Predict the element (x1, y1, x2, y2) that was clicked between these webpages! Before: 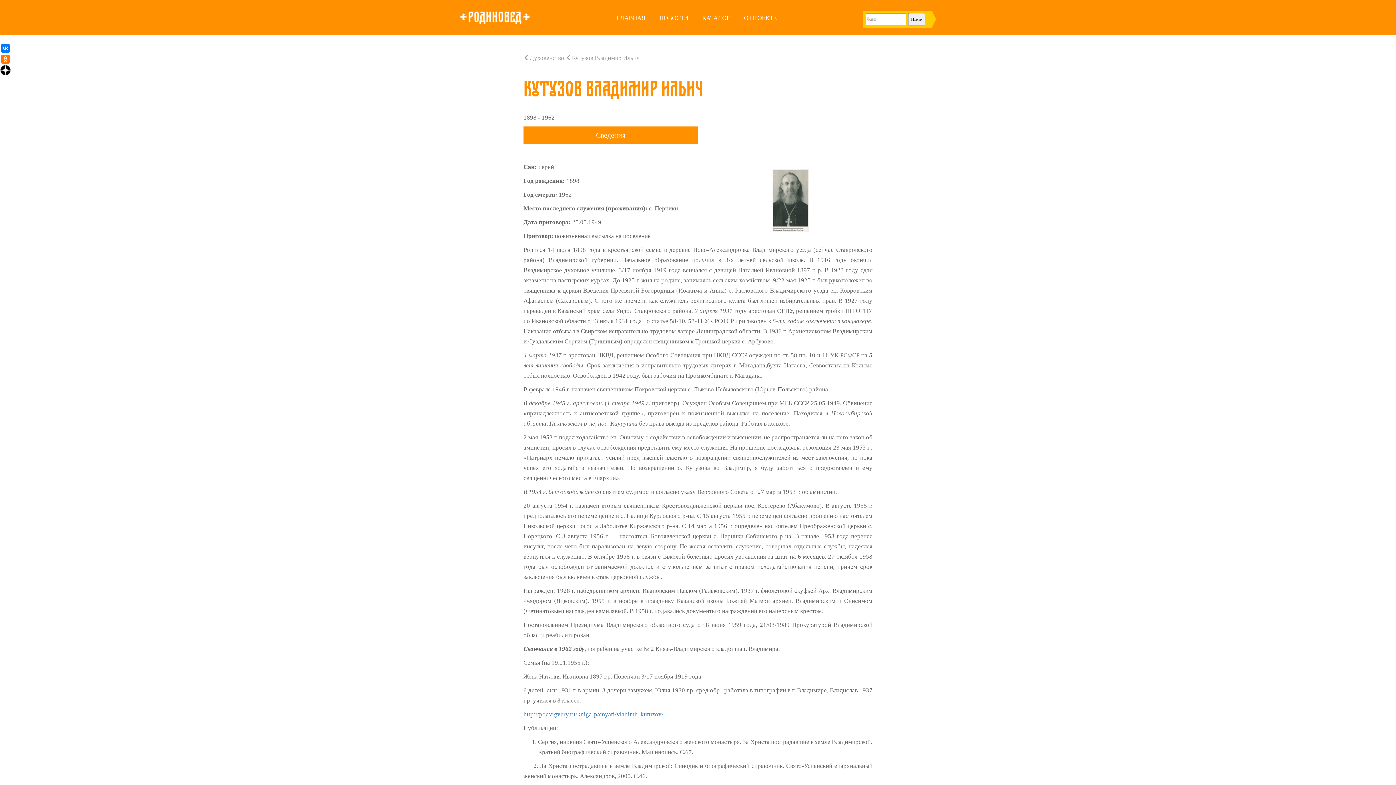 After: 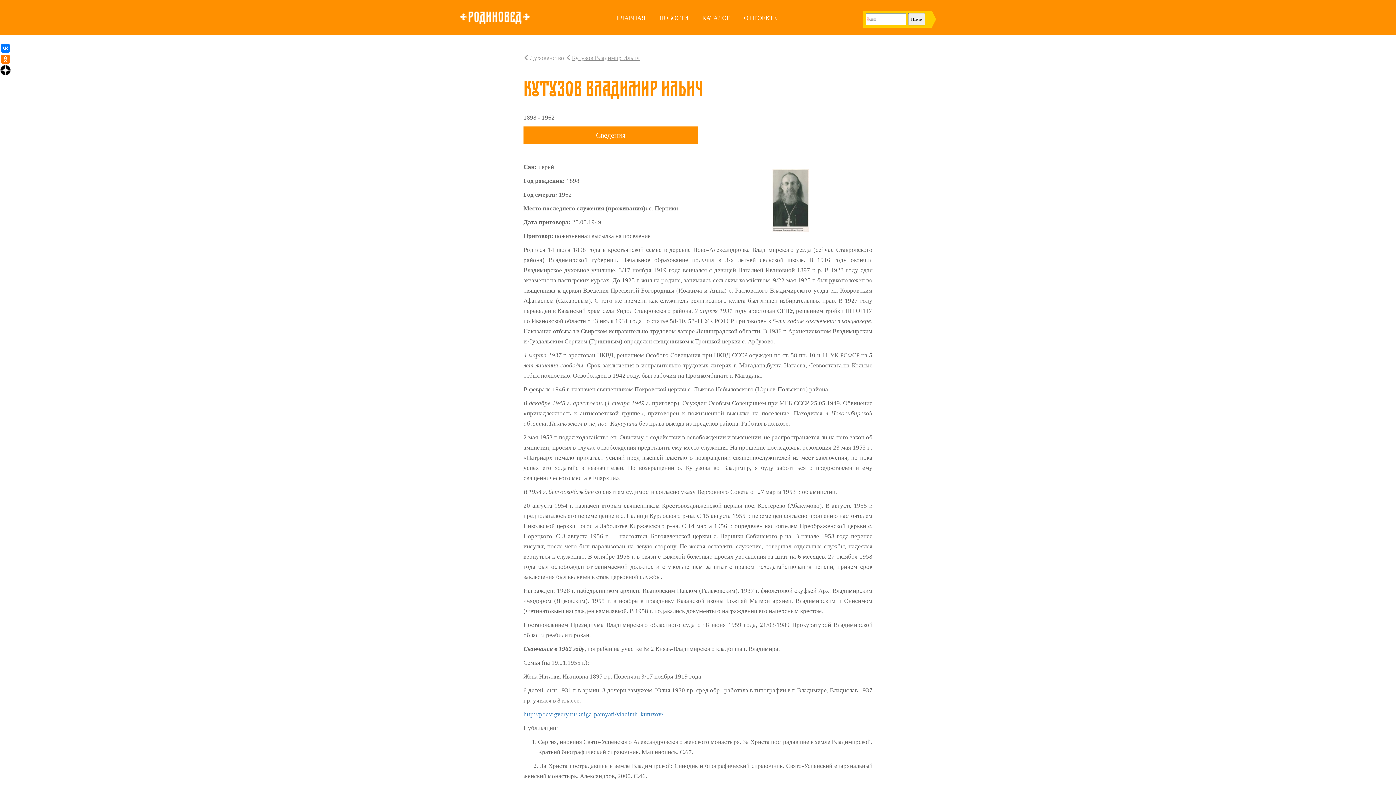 Action: label: Кутузов Владимир Ильич bbox: (565, 54, 640, 61)